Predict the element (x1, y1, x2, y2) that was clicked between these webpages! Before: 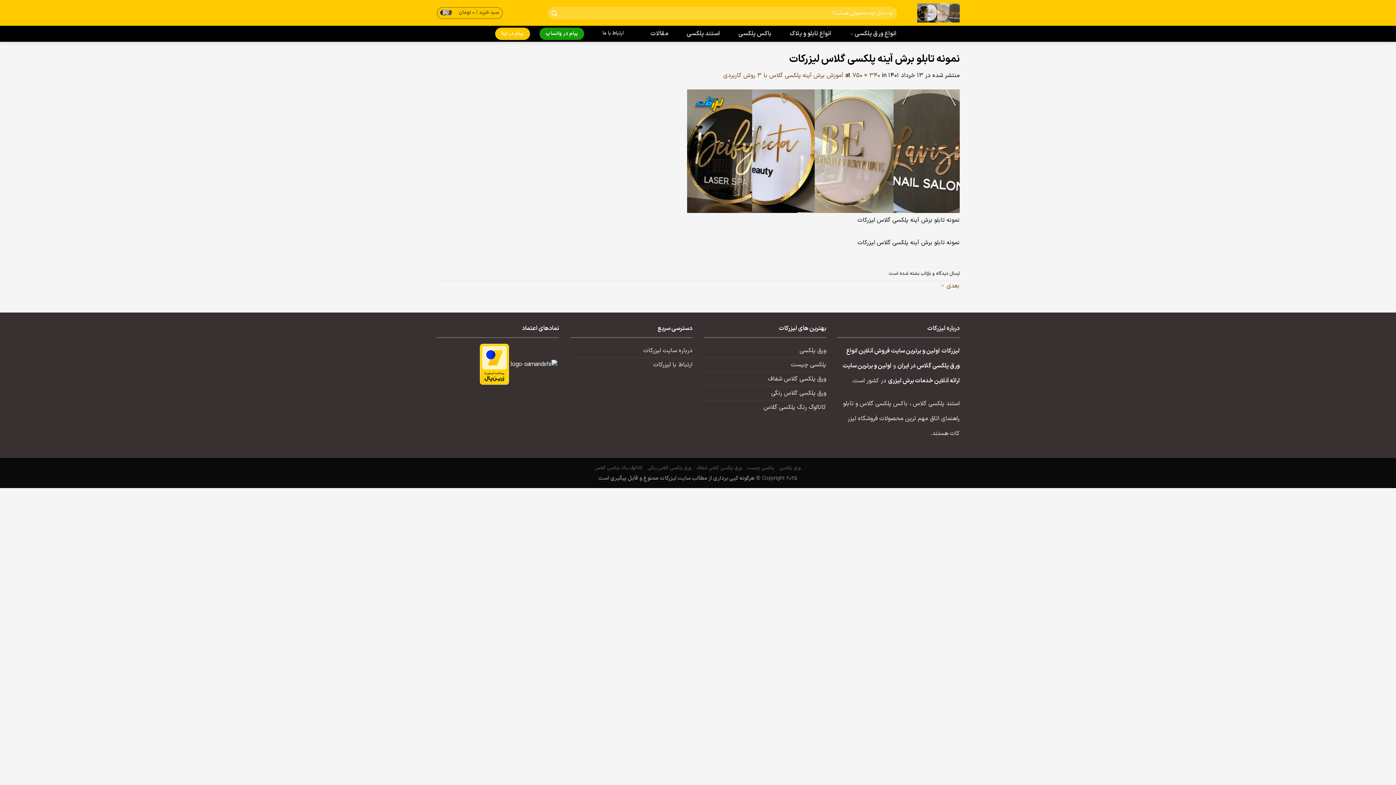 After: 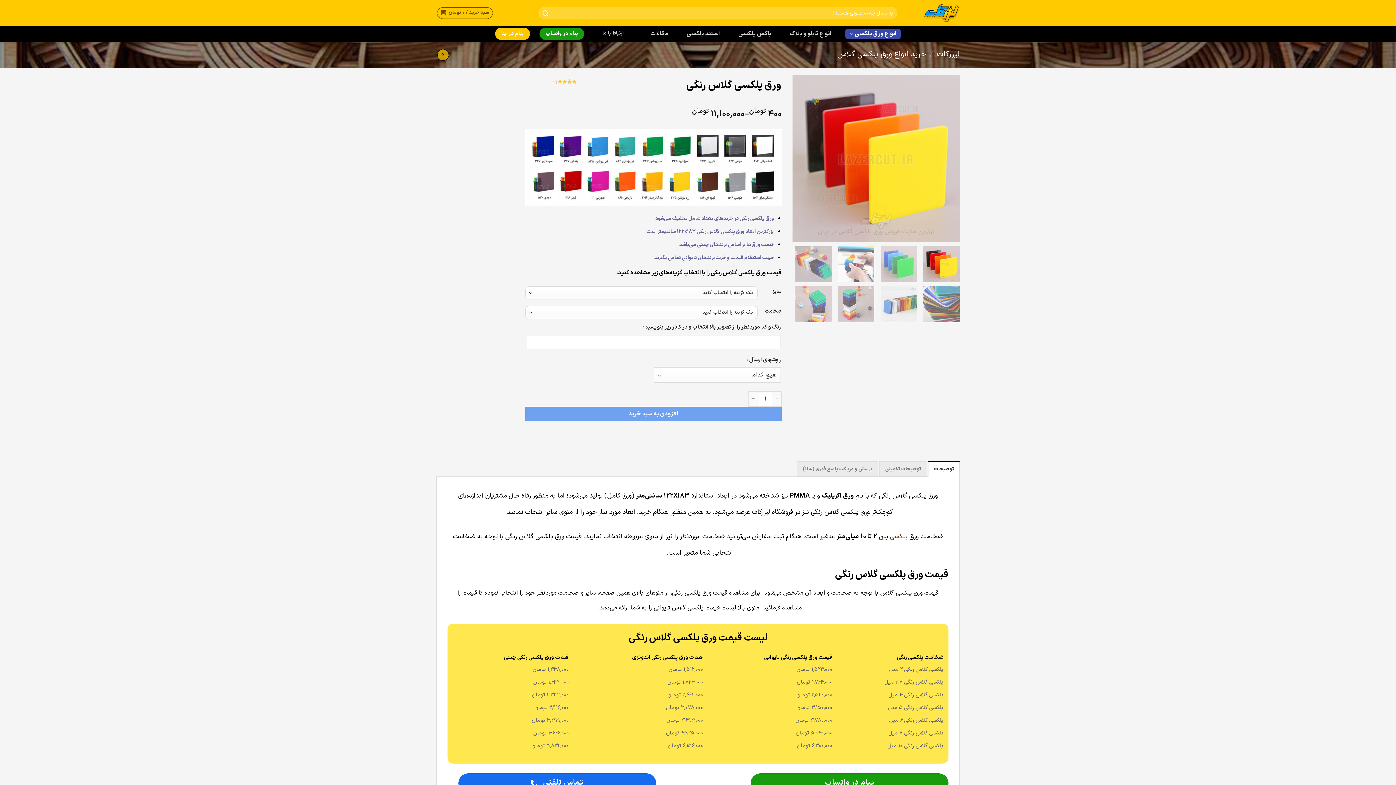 Action: label: ورق پلکسی گلاس رنگی bbox: (771, 386, 826, 400)